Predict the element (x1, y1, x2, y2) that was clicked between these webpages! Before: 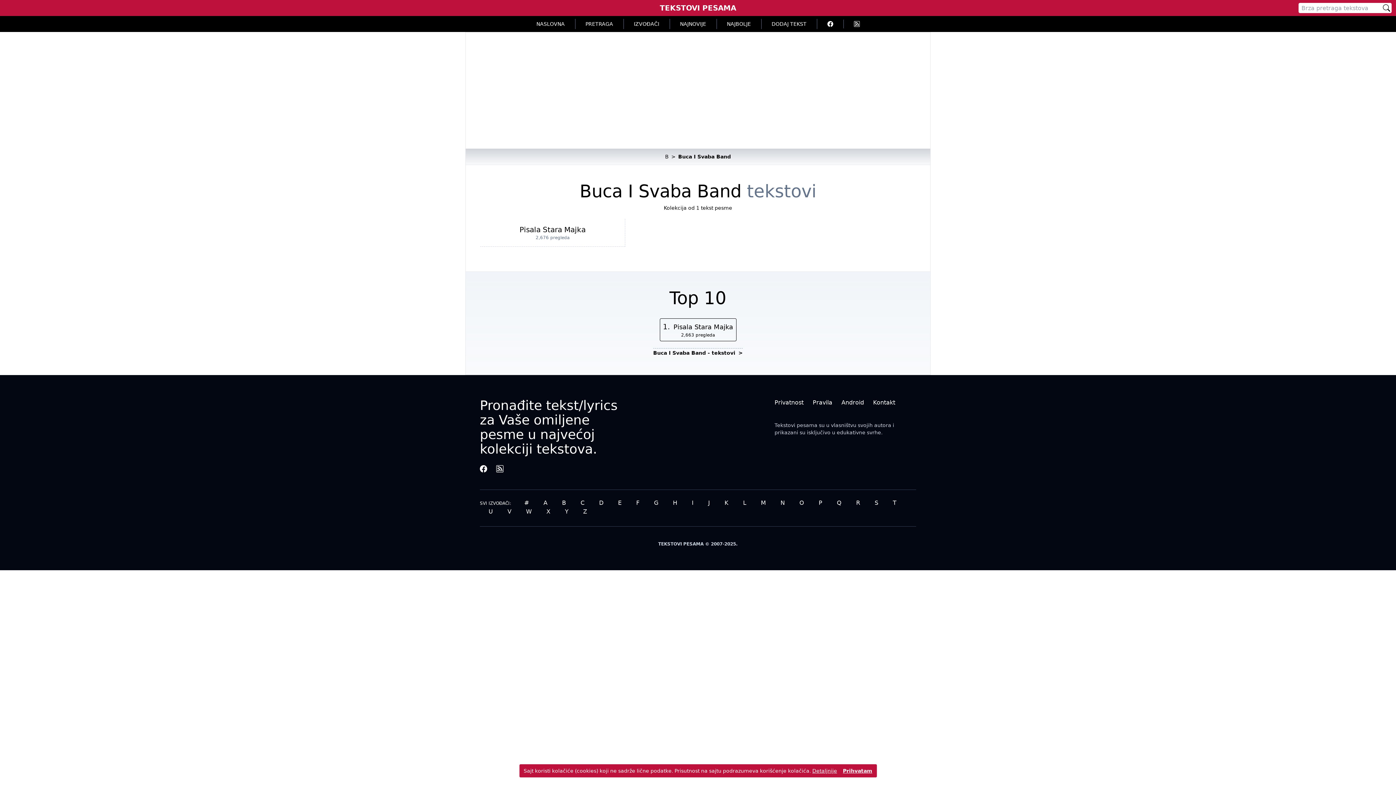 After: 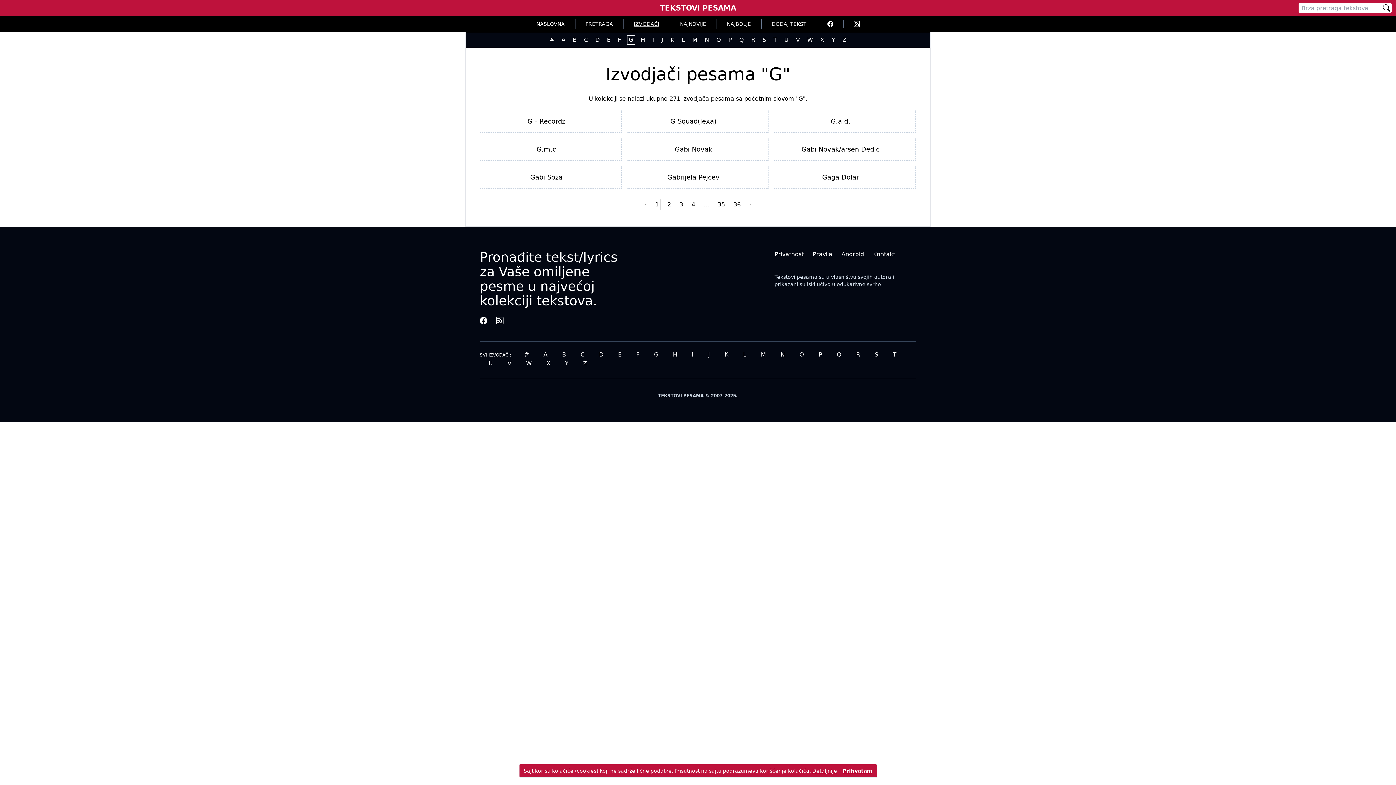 Action: label: G bbox: (651, 499, 661, 506)